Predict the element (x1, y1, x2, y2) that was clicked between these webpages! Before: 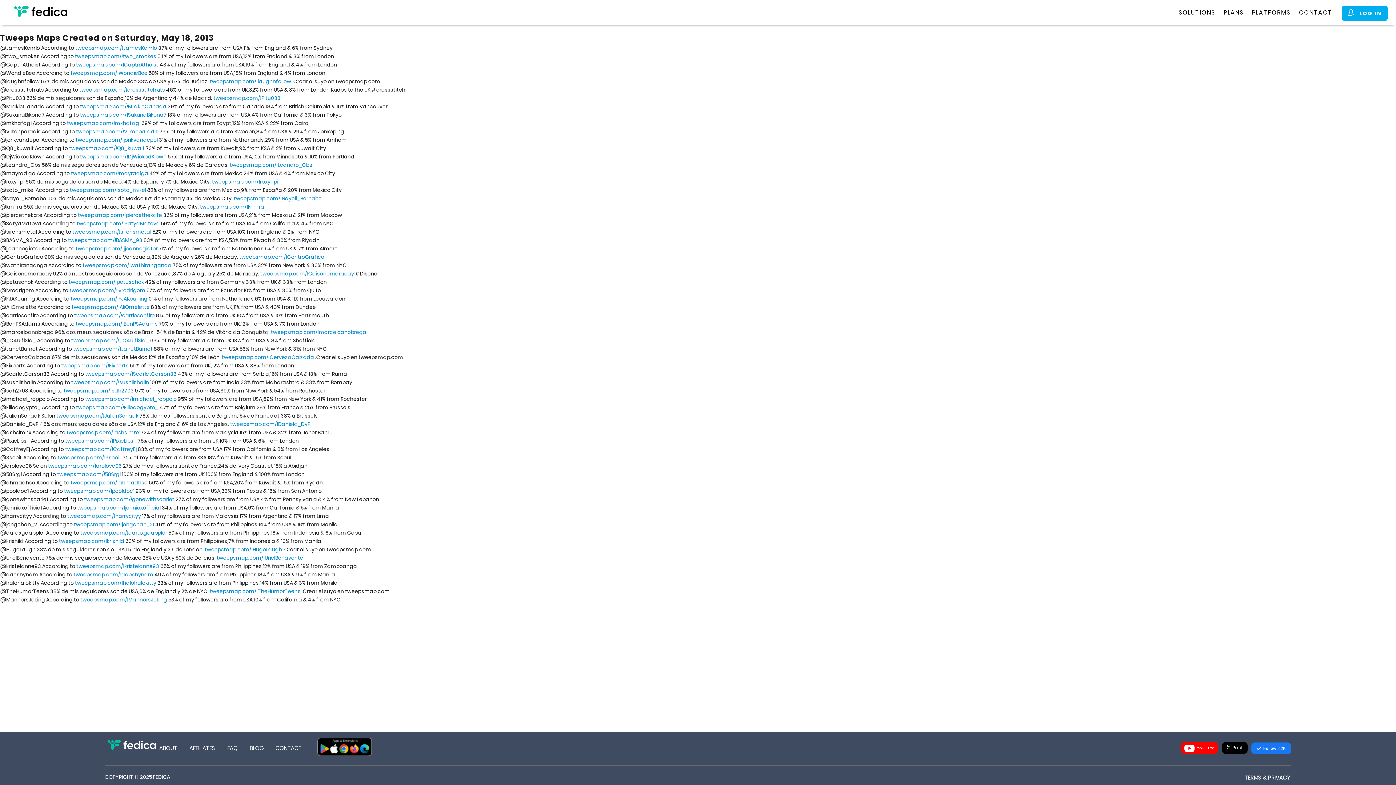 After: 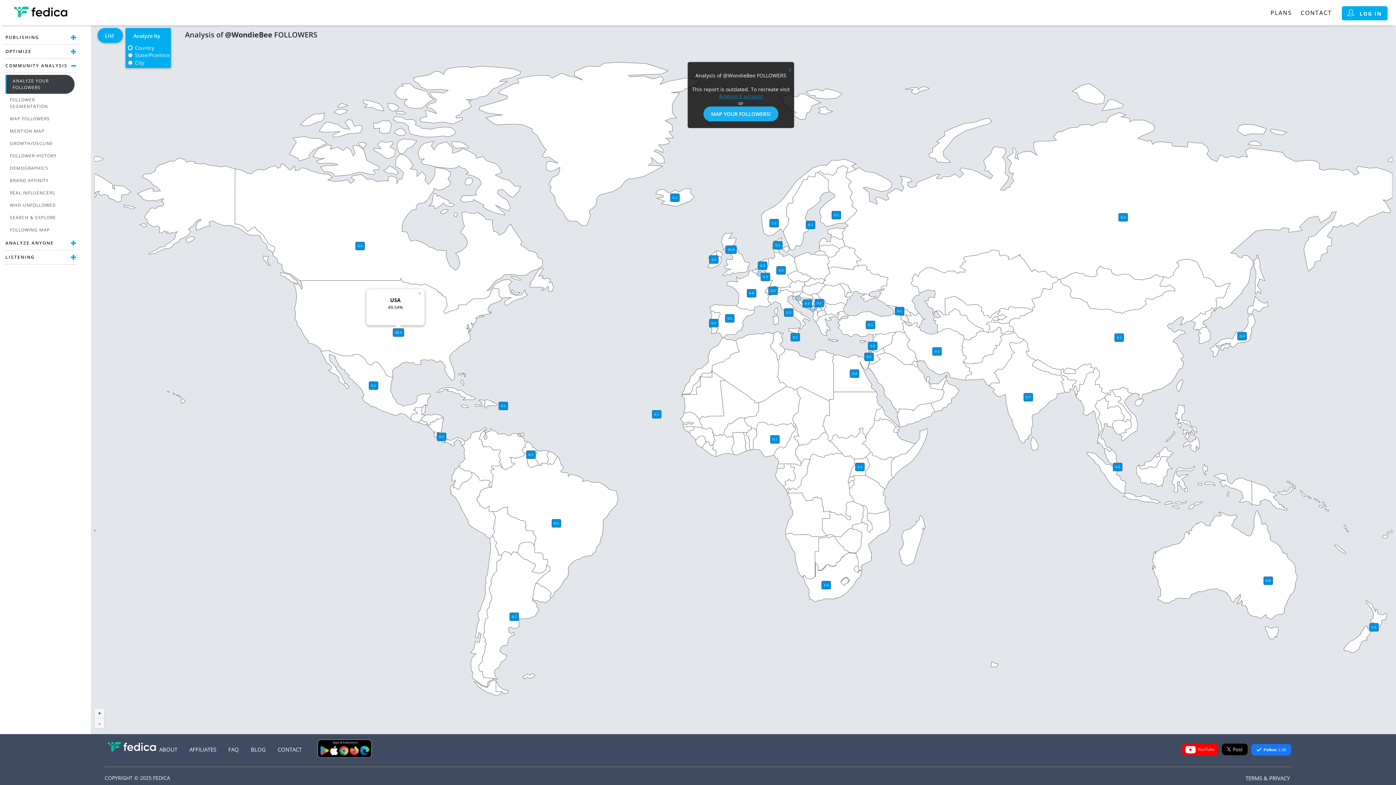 Action: label: tweepsmap.com/!WondieBee bbox: (70, 69, 147, 76)